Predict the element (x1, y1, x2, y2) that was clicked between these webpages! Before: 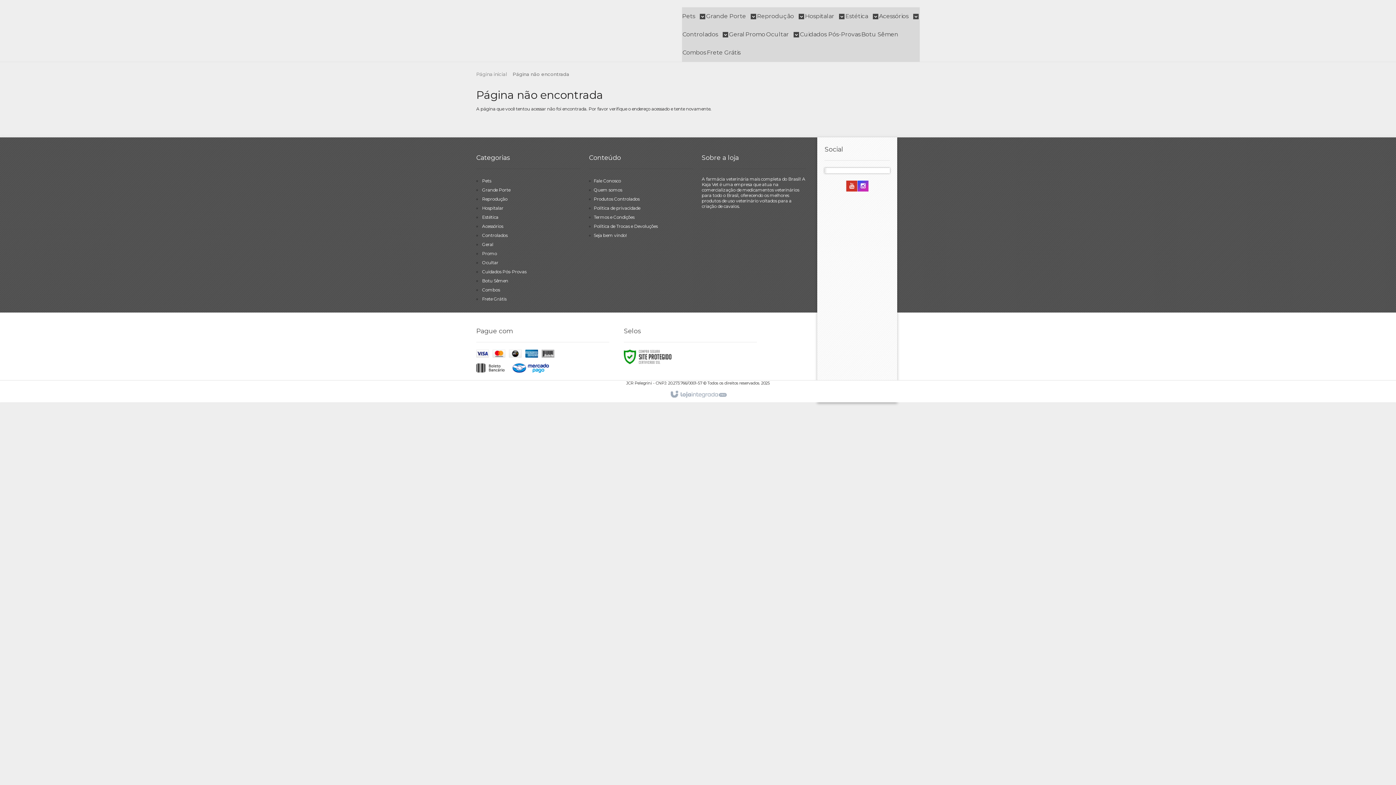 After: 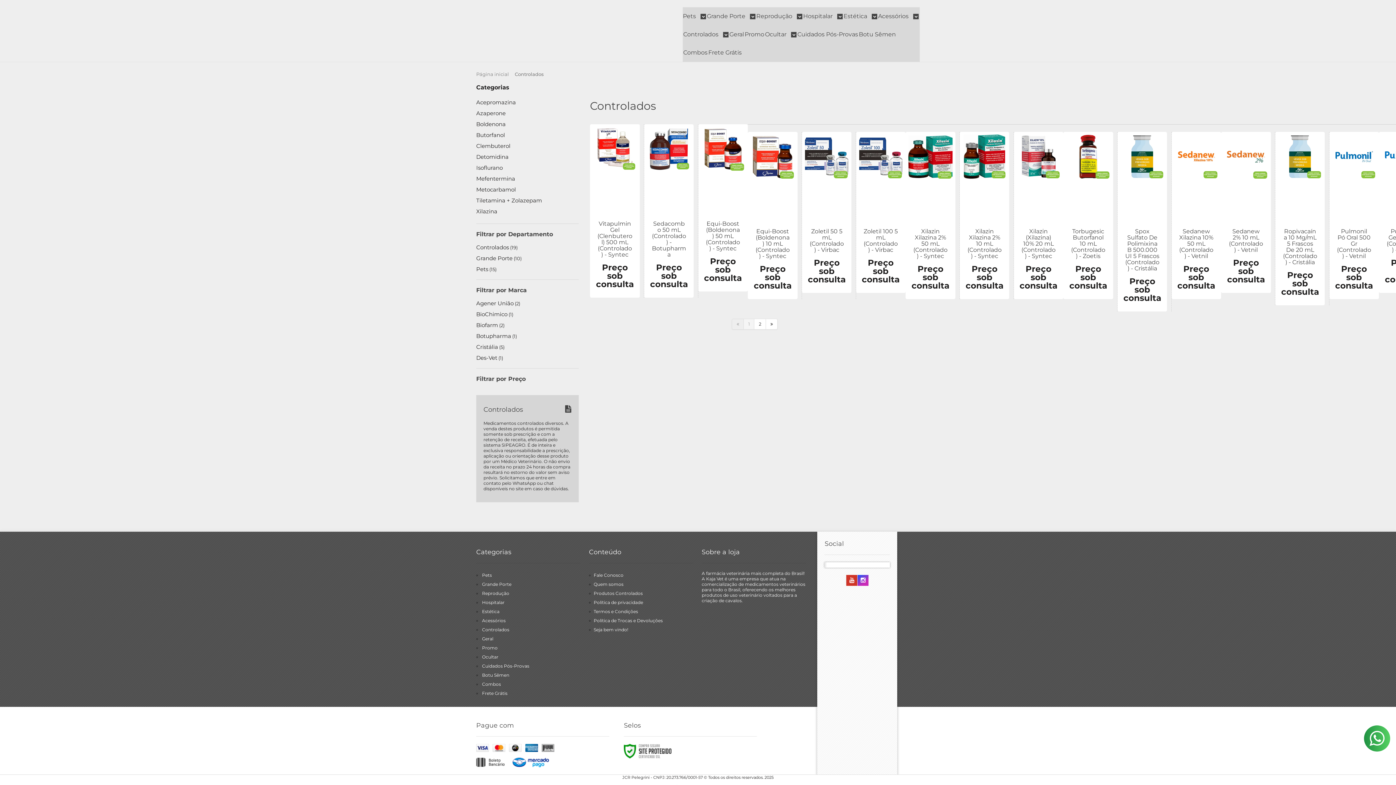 Action: bbox: (682, 25, 728, 43) label: Controlados 